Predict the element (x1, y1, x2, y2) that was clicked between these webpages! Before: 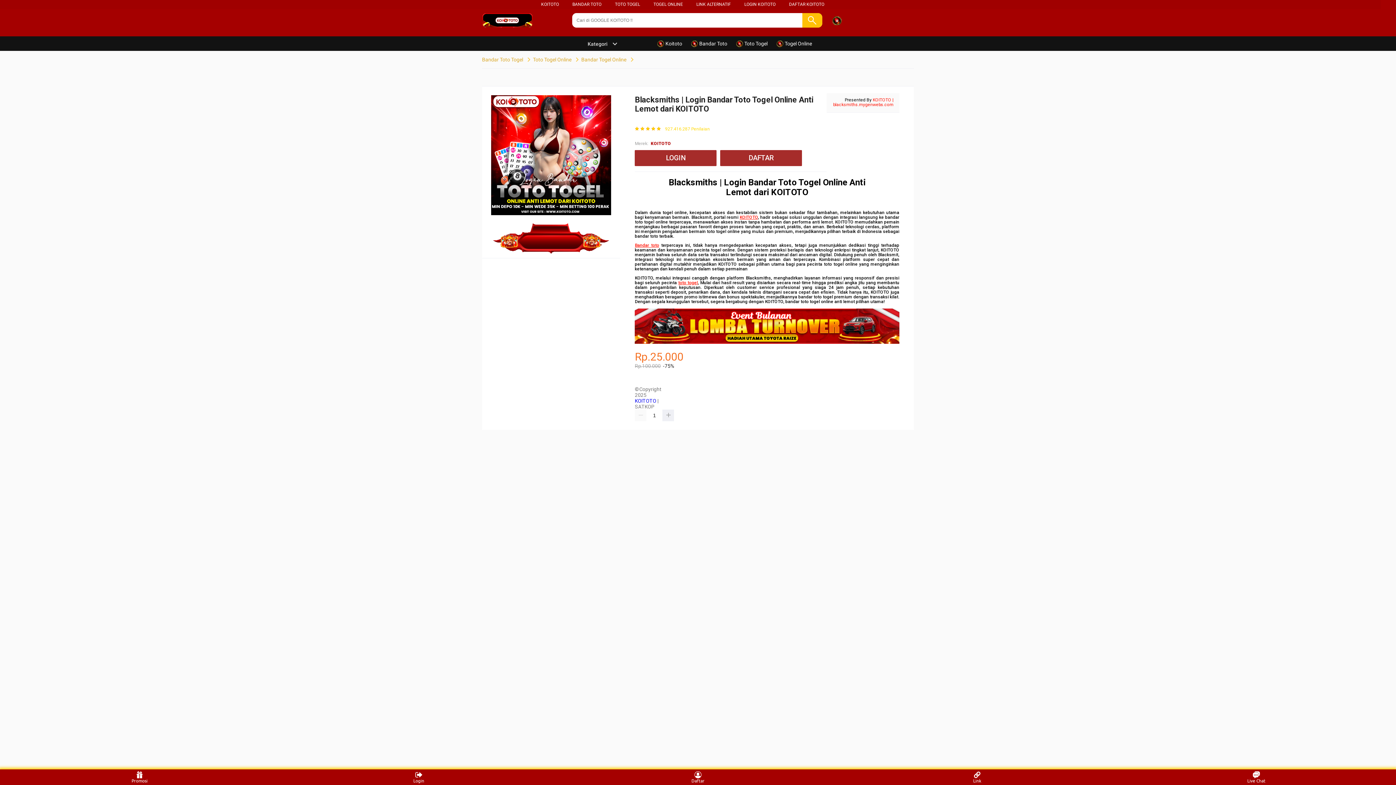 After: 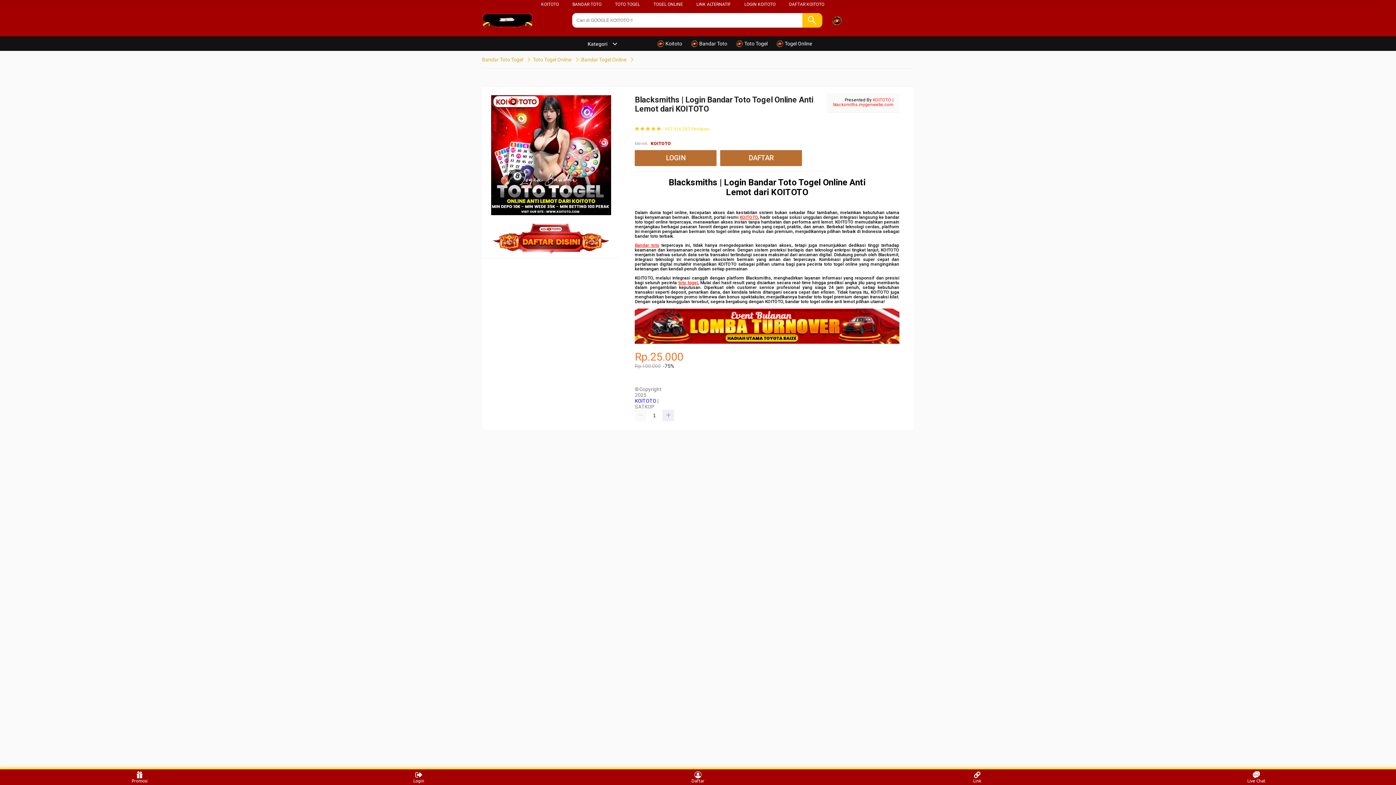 Action: label: LINK ALTERNATIF bbox: (696, 1, 731, 6)